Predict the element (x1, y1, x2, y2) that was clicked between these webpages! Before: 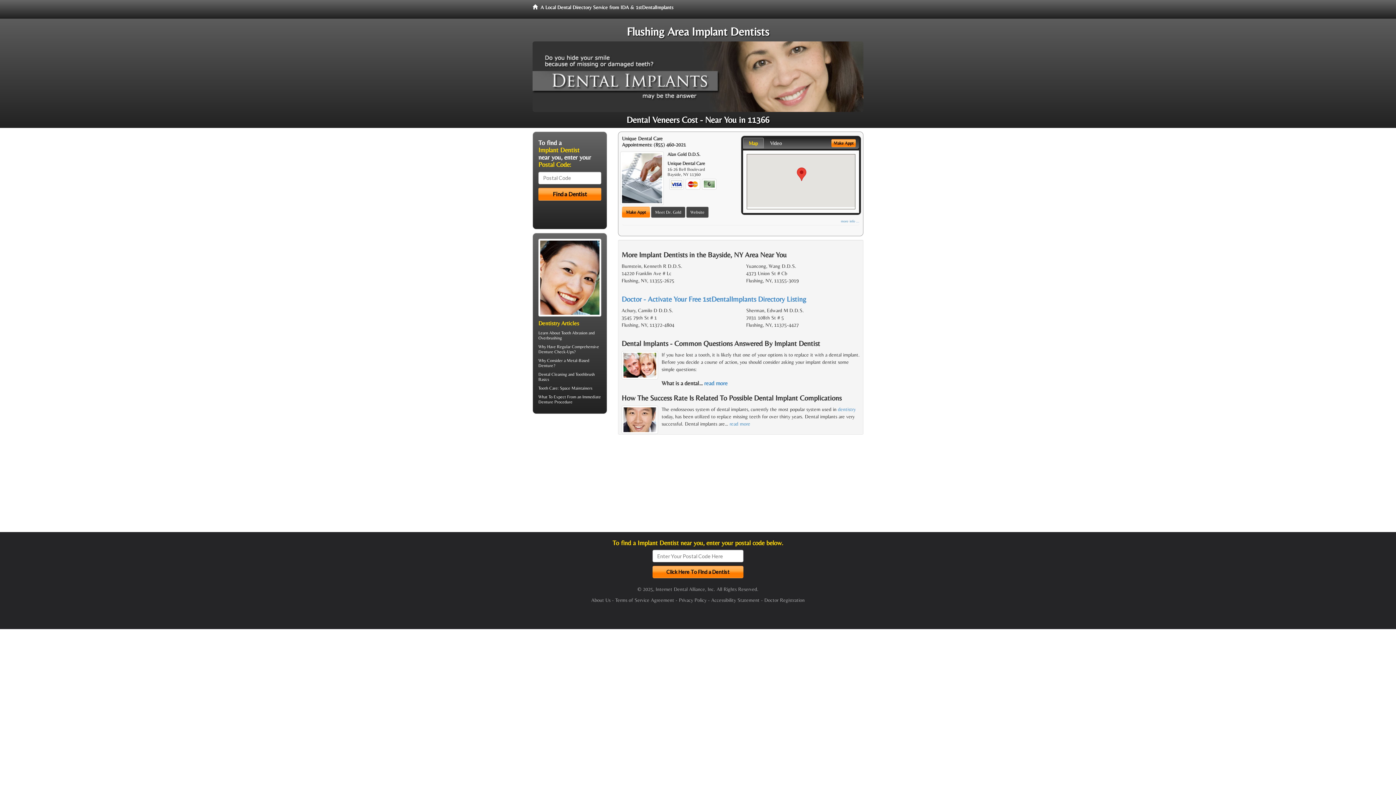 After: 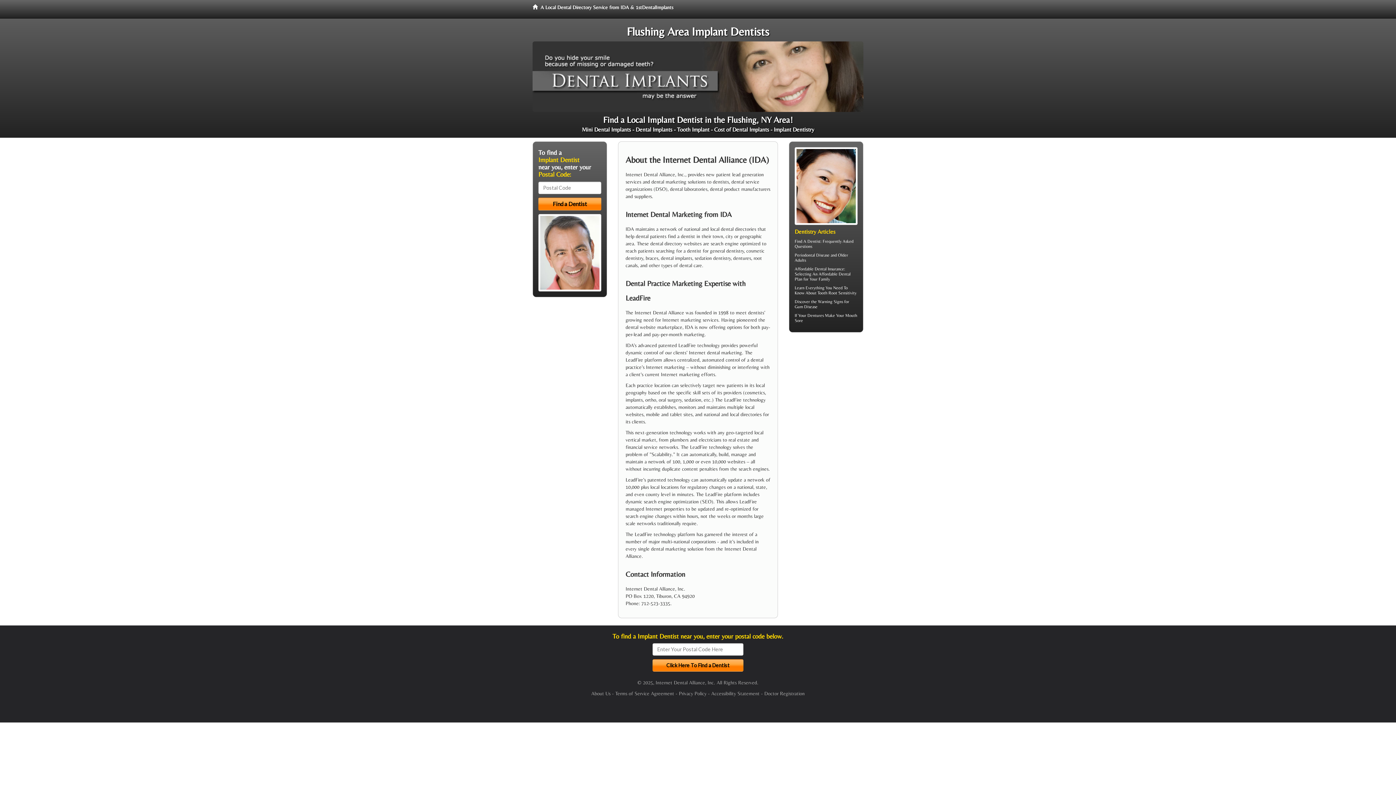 Action: bbox: (591, 597, 610, 603) label: About Us